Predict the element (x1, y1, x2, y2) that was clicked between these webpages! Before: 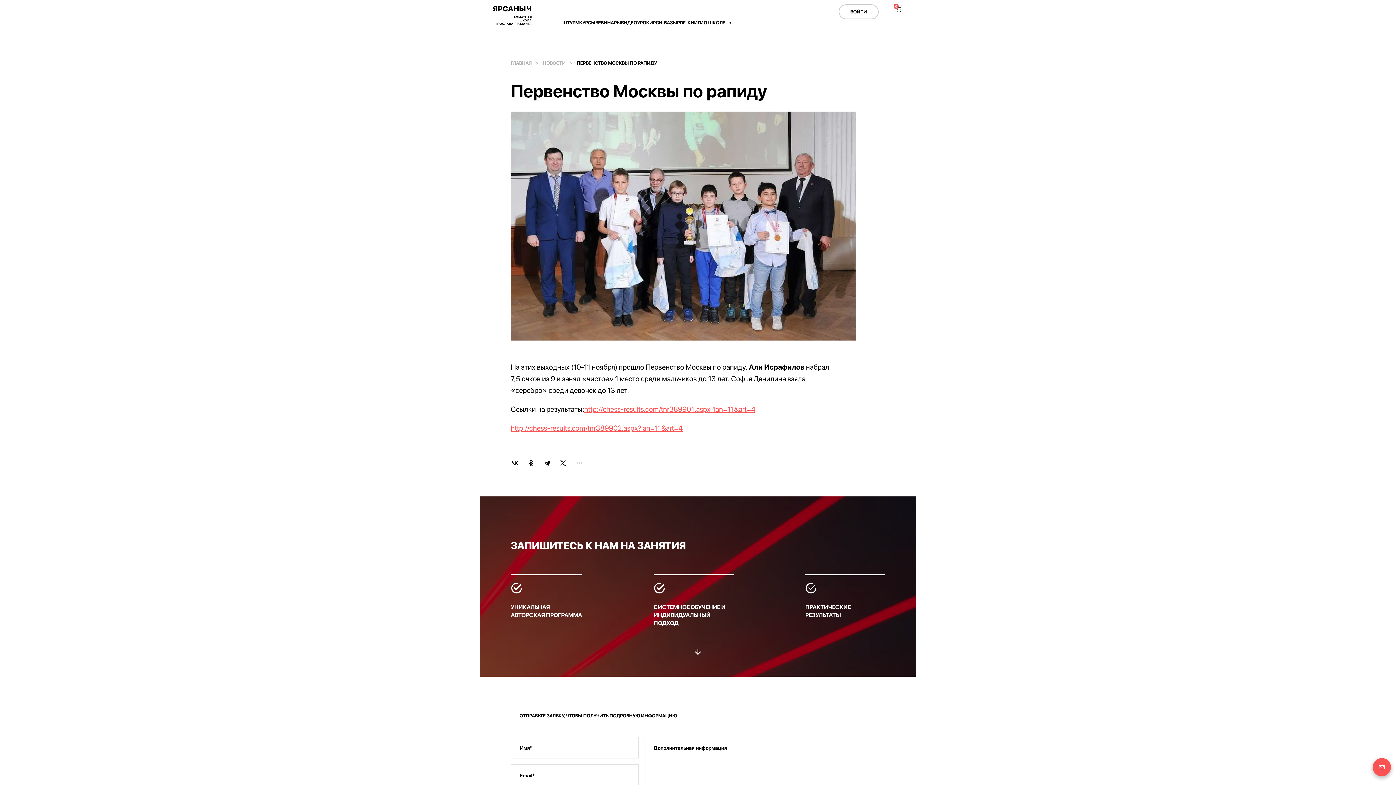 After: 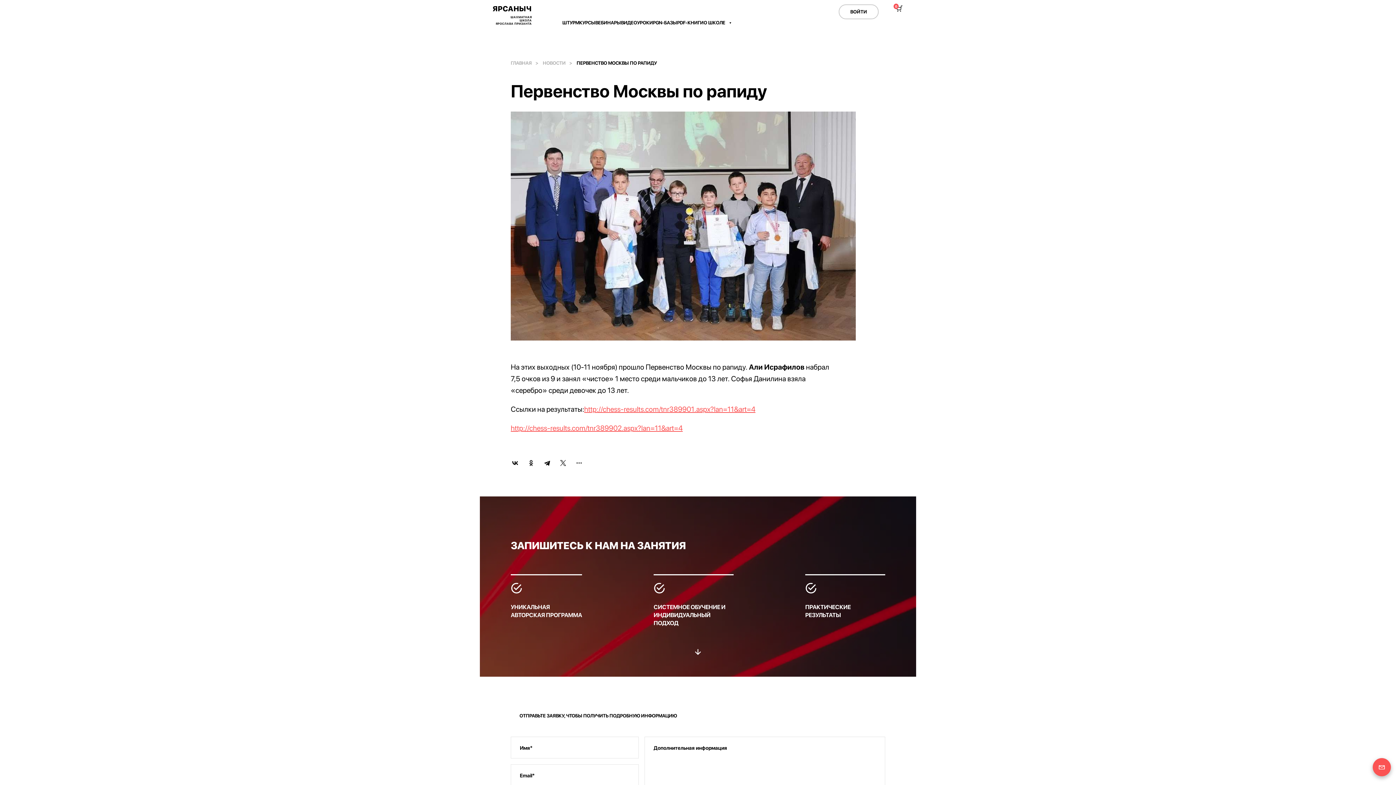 Action: bbox: (526, 458, 535, 467)